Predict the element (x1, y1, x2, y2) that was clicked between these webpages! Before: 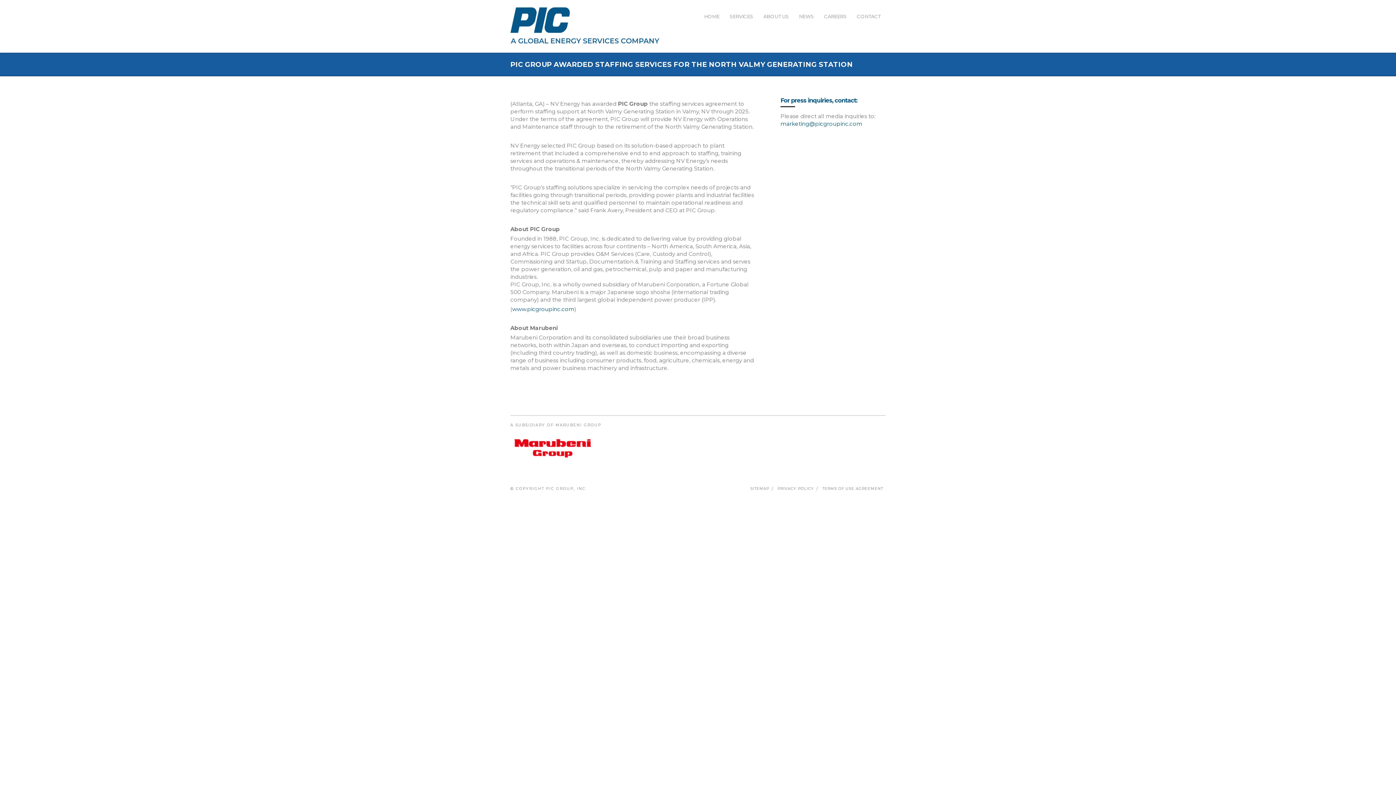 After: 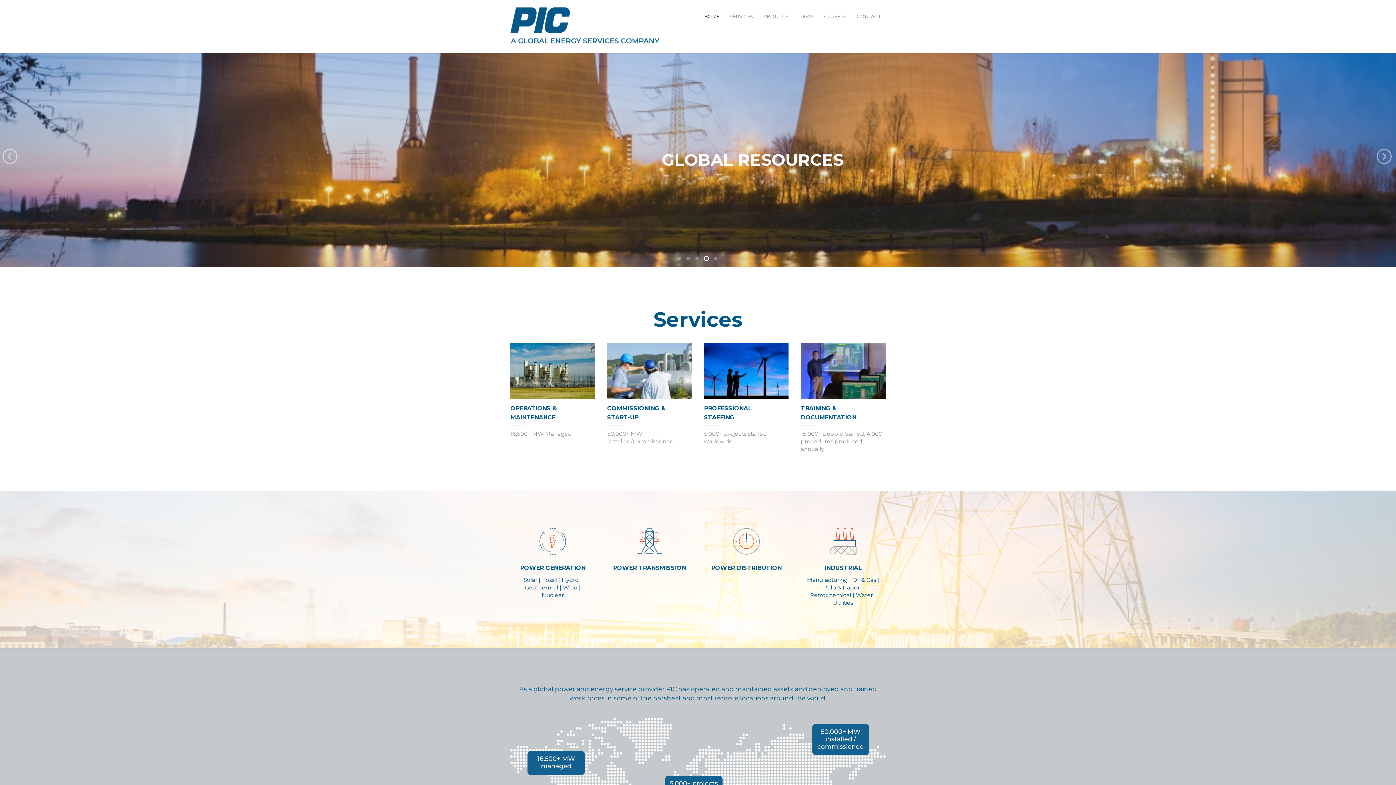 Action: bbox: (699, 12, 724, 20) label: HOME